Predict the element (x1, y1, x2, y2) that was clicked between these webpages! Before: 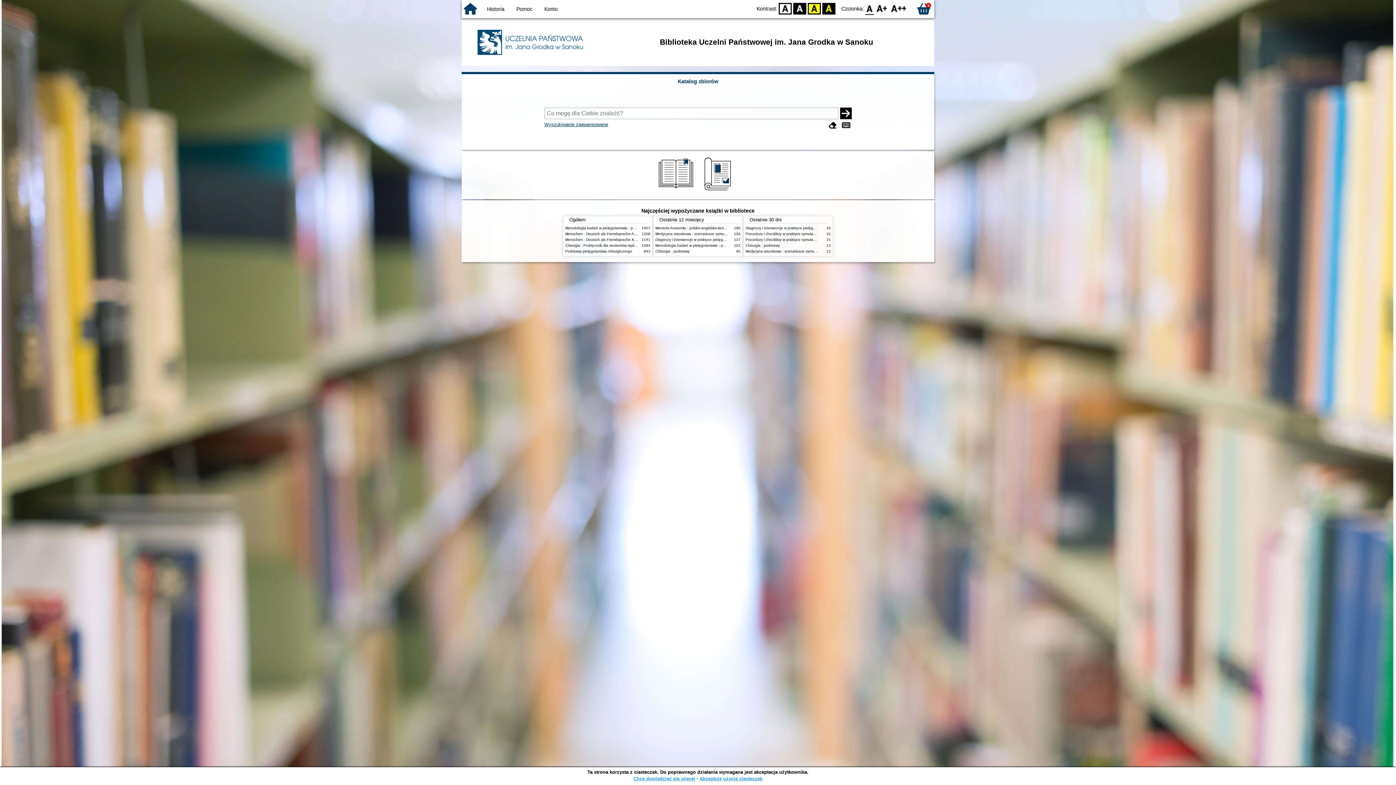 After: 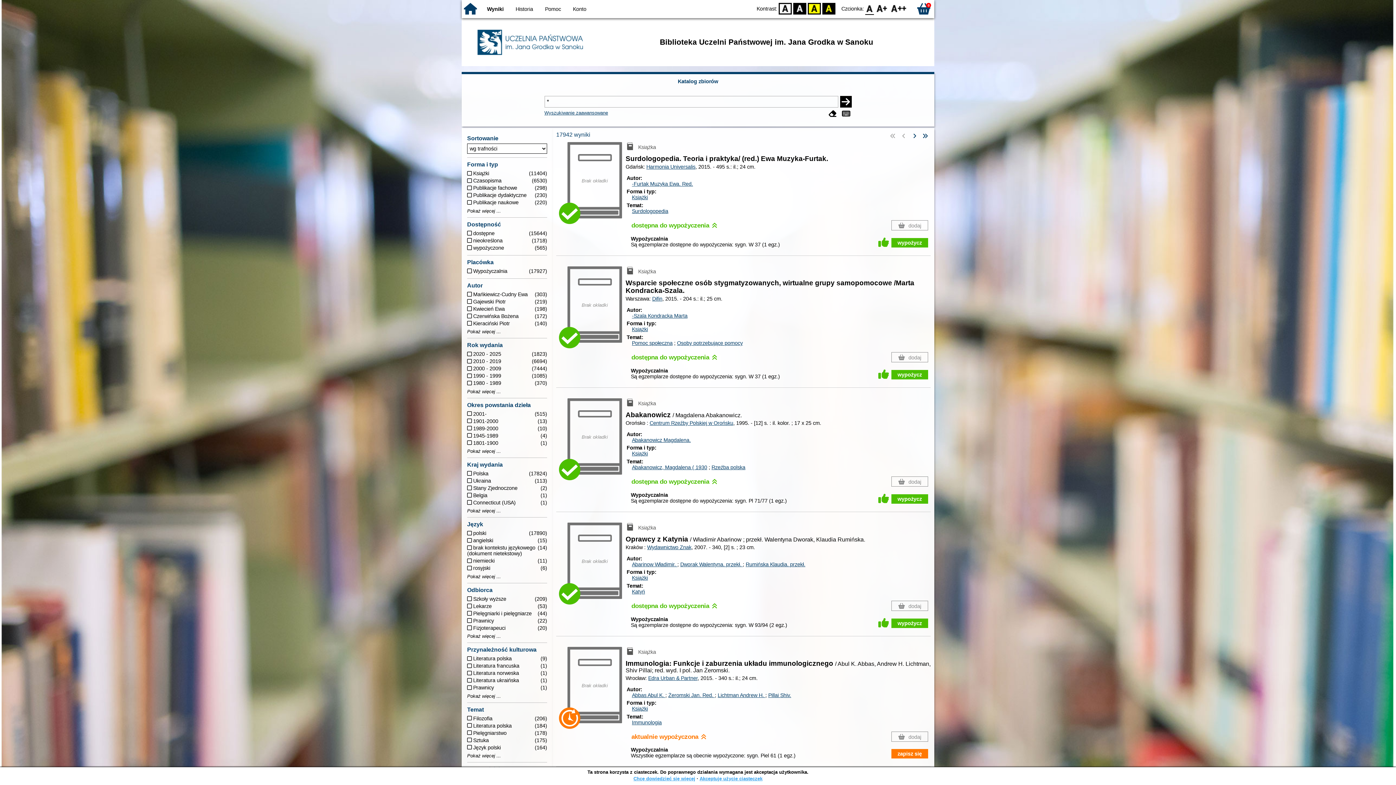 Action: bbox: (840, 107, 851, 119)